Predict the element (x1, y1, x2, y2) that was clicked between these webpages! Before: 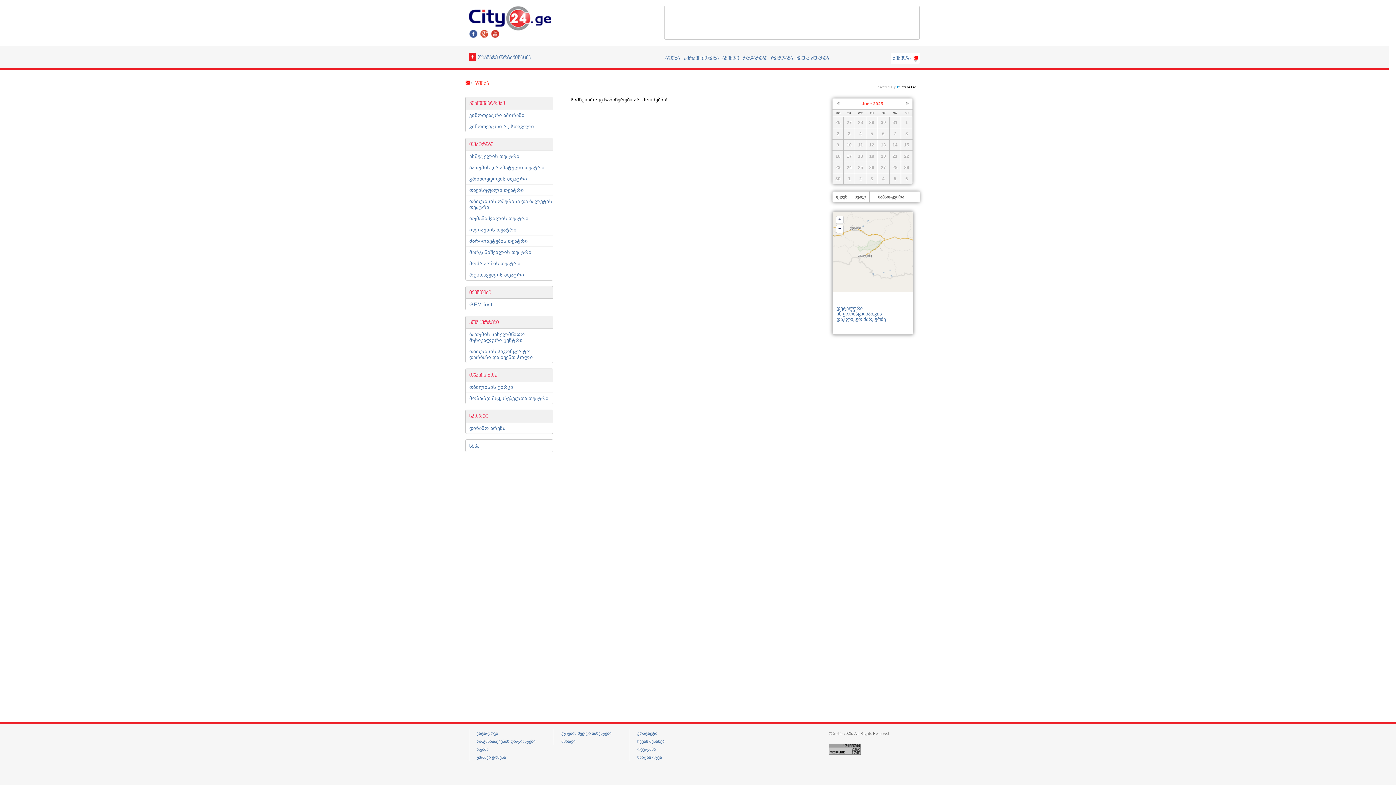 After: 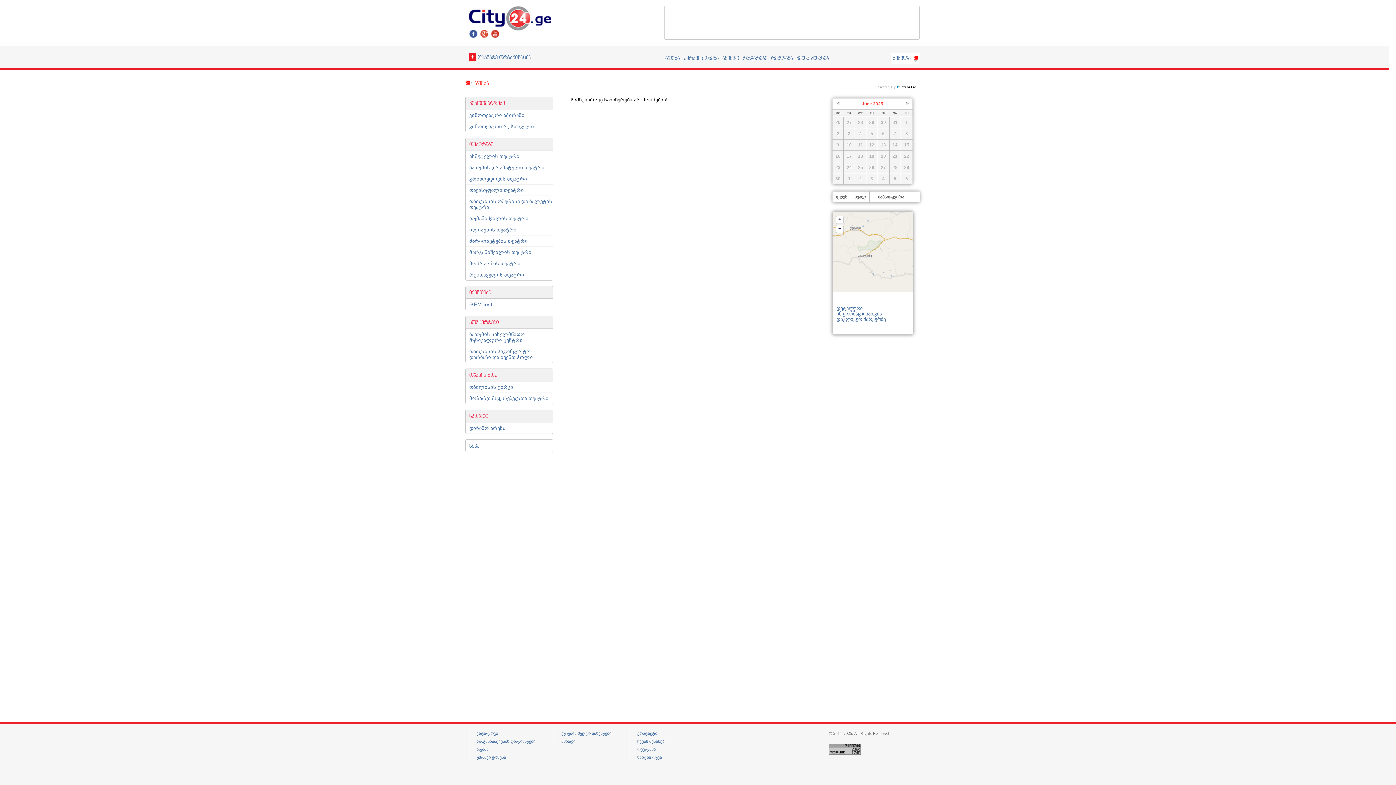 Action: bbox: (897, 85, 916, 89) label: Biletebi.Ge